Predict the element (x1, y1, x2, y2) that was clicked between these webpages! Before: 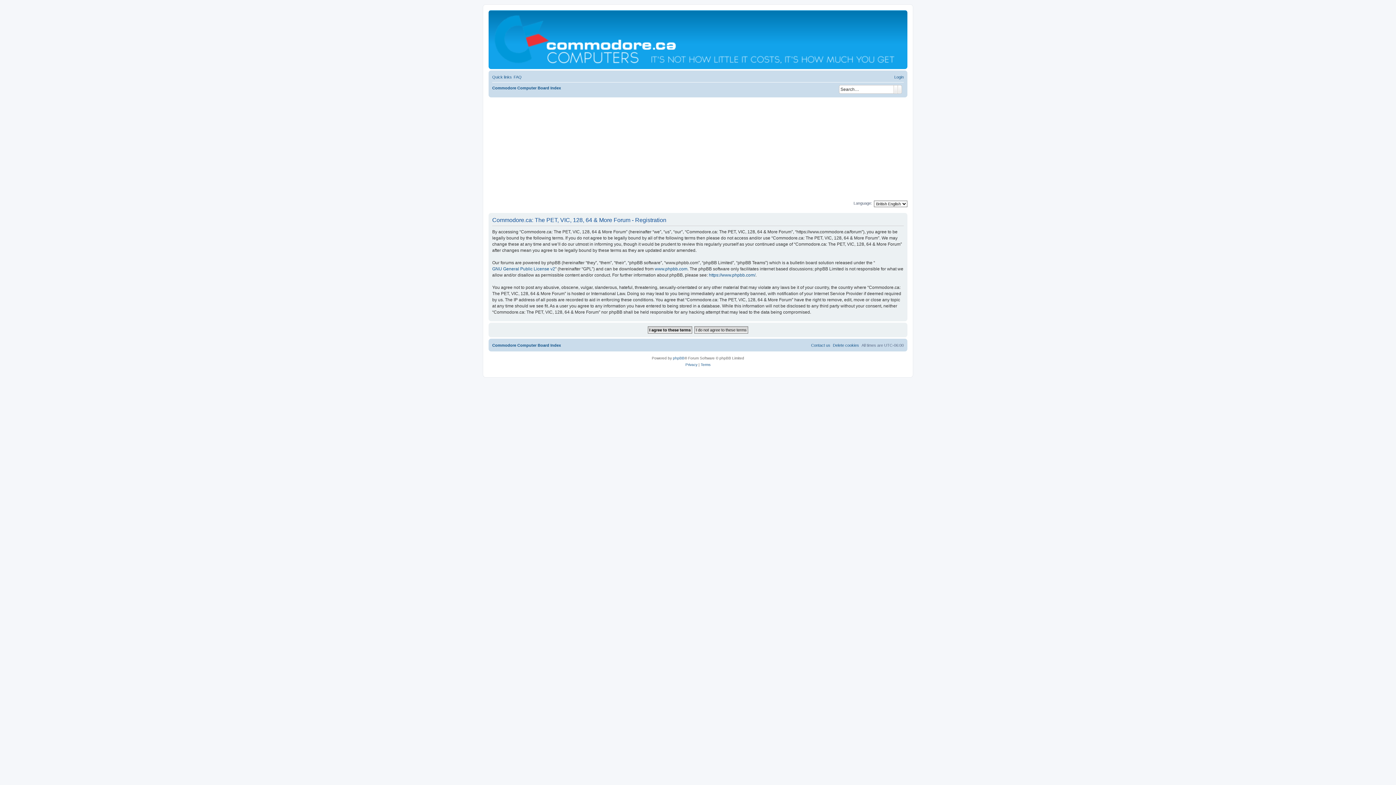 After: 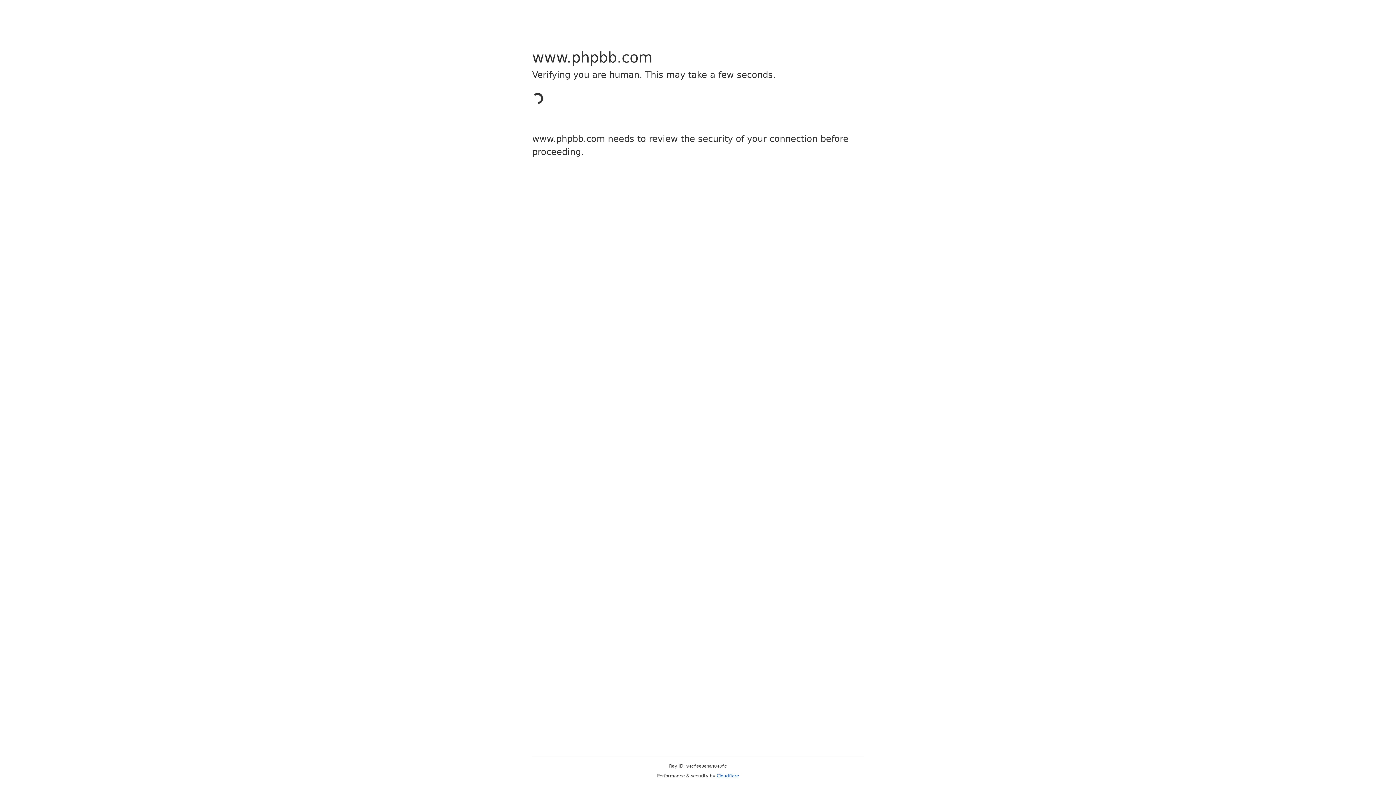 Action: label: phpBB bbox: (673, 355, 684, 361)